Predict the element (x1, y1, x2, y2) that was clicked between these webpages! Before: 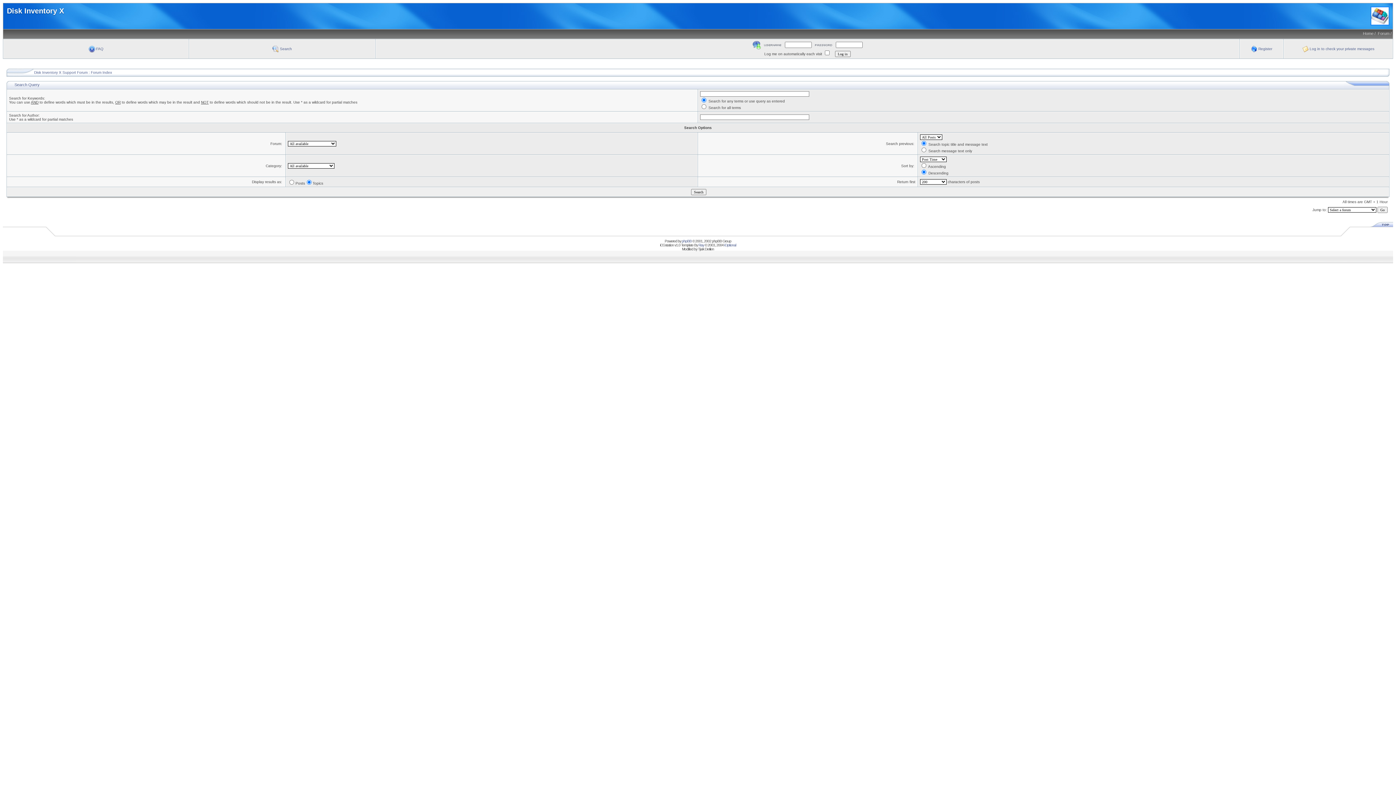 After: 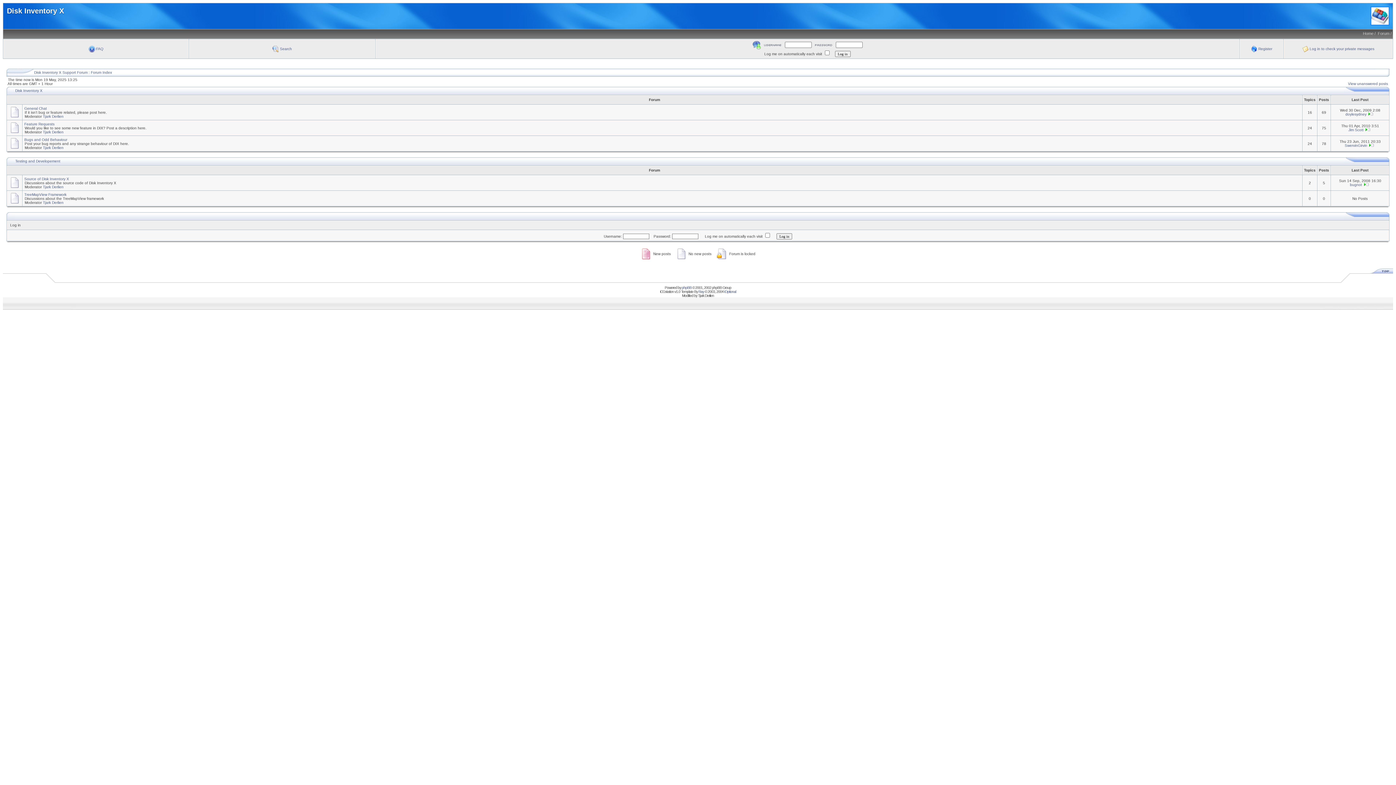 Action: bbox: (1378, 31, 1389, 35) label: Forum